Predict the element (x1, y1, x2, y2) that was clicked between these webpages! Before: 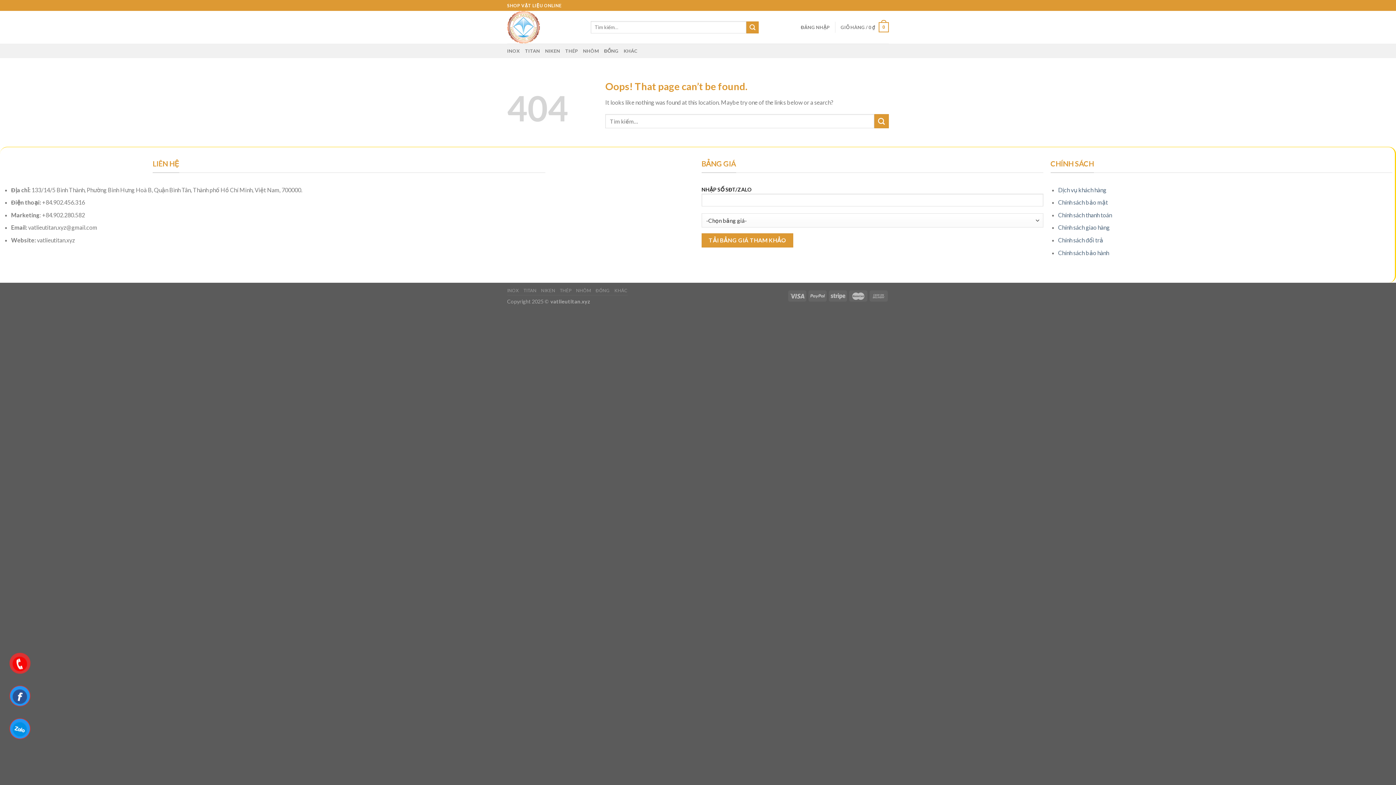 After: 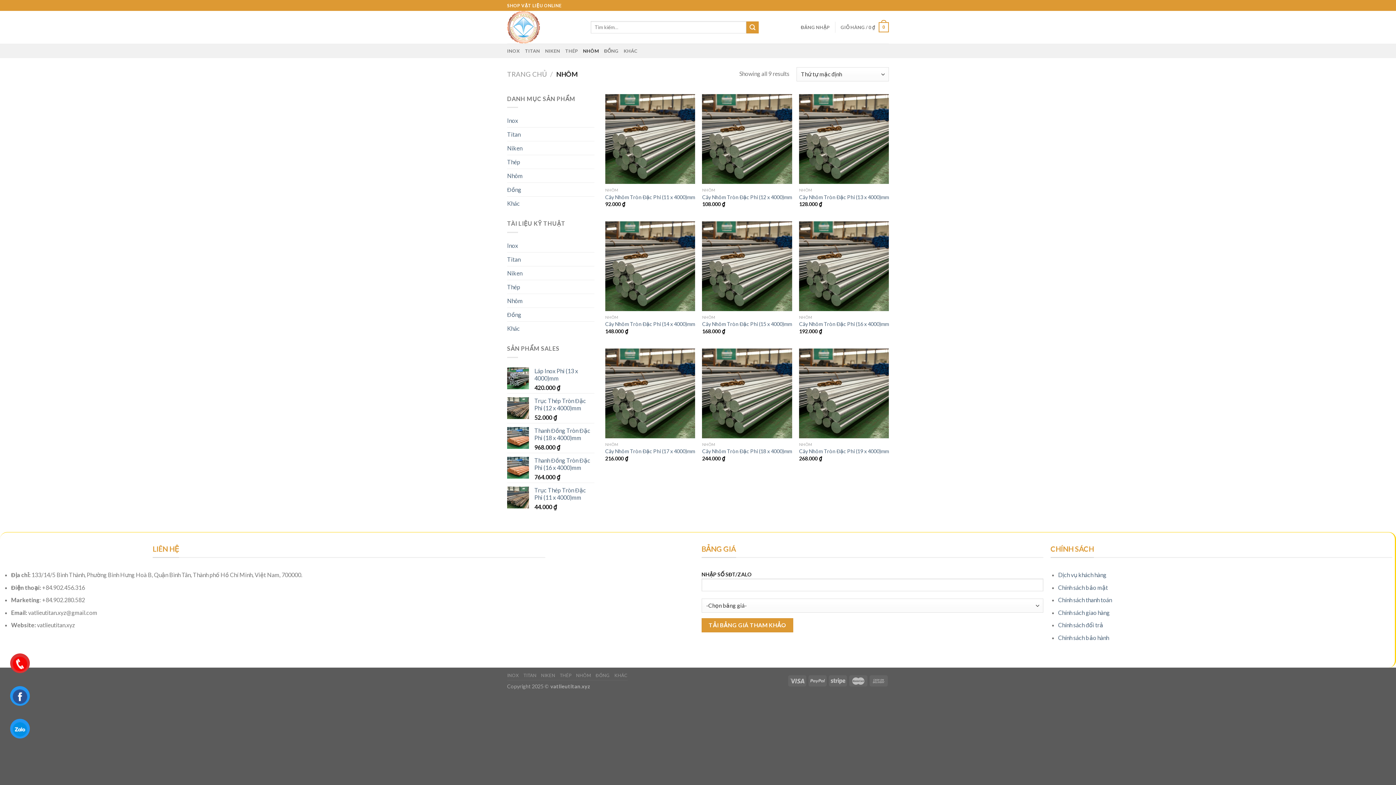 Action: label: NHÔM bbox: (583, 43, 599, 58)